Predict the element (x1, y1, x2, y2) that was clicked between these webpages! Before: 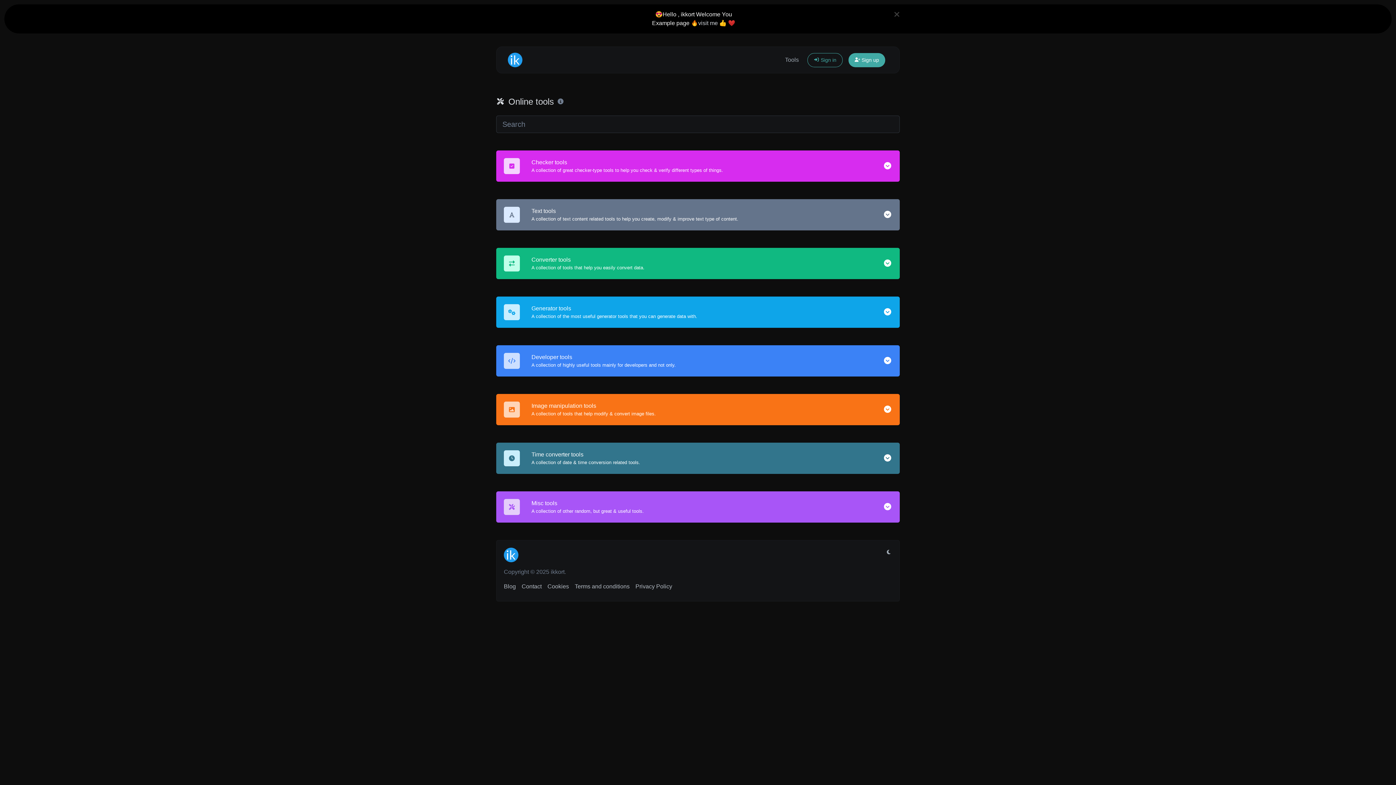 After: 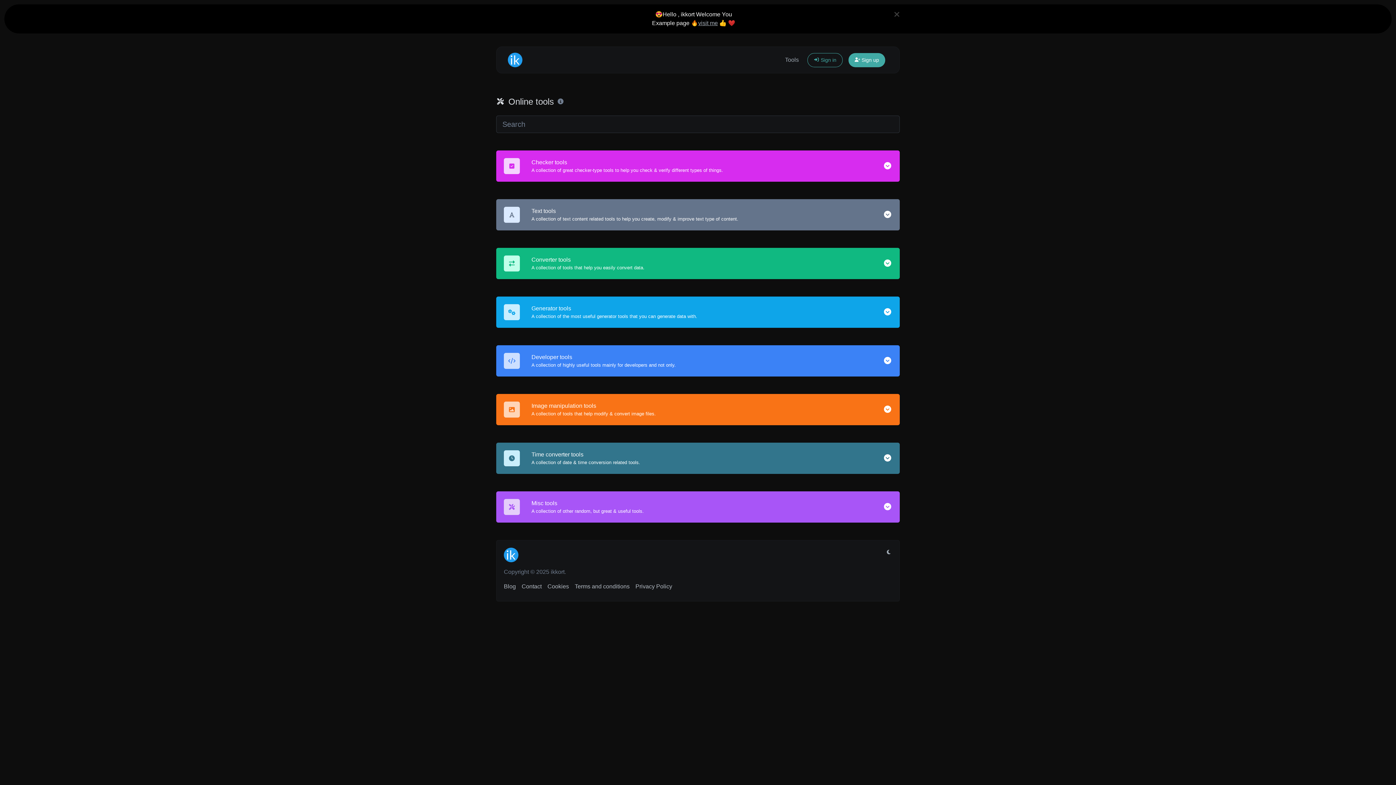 Action: bbox: (701, 20, 720, 26) label: visit me